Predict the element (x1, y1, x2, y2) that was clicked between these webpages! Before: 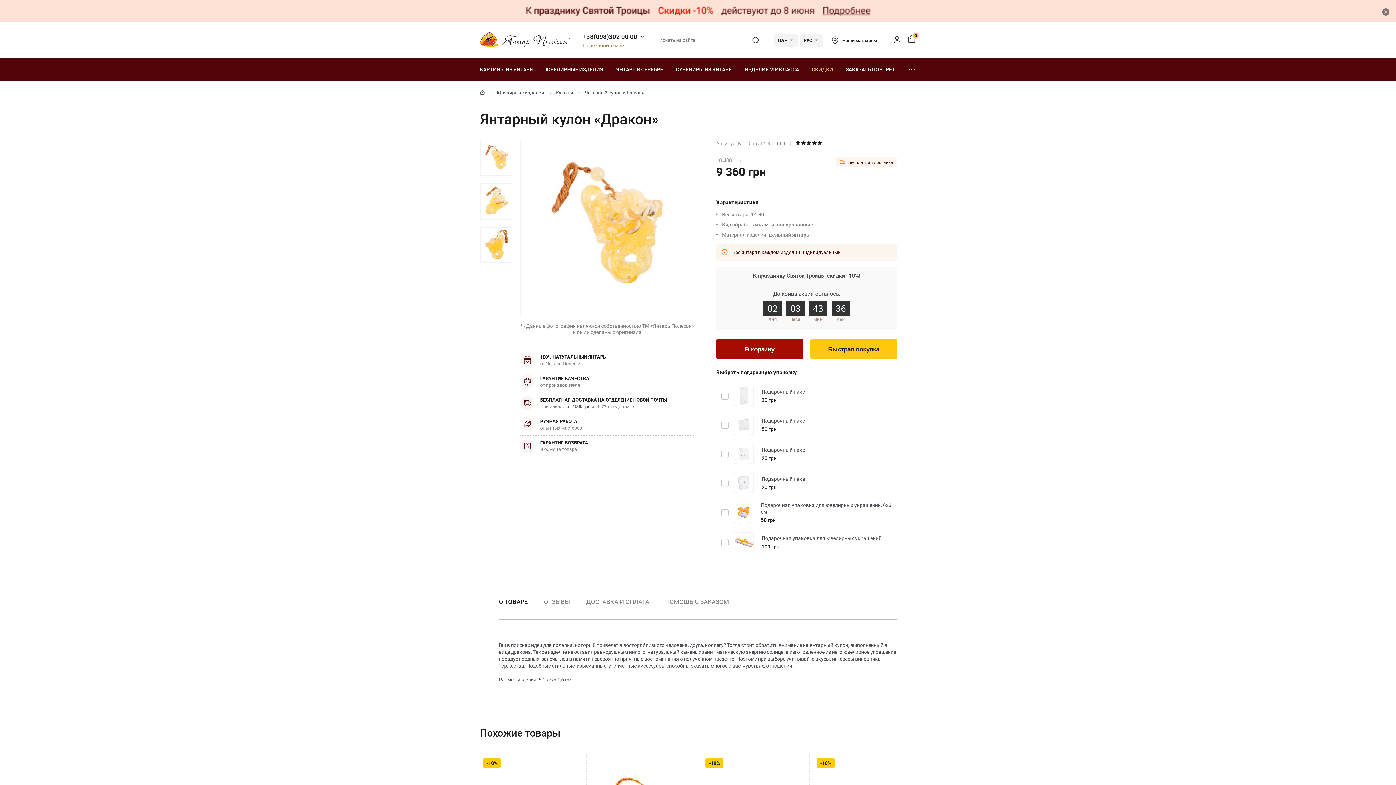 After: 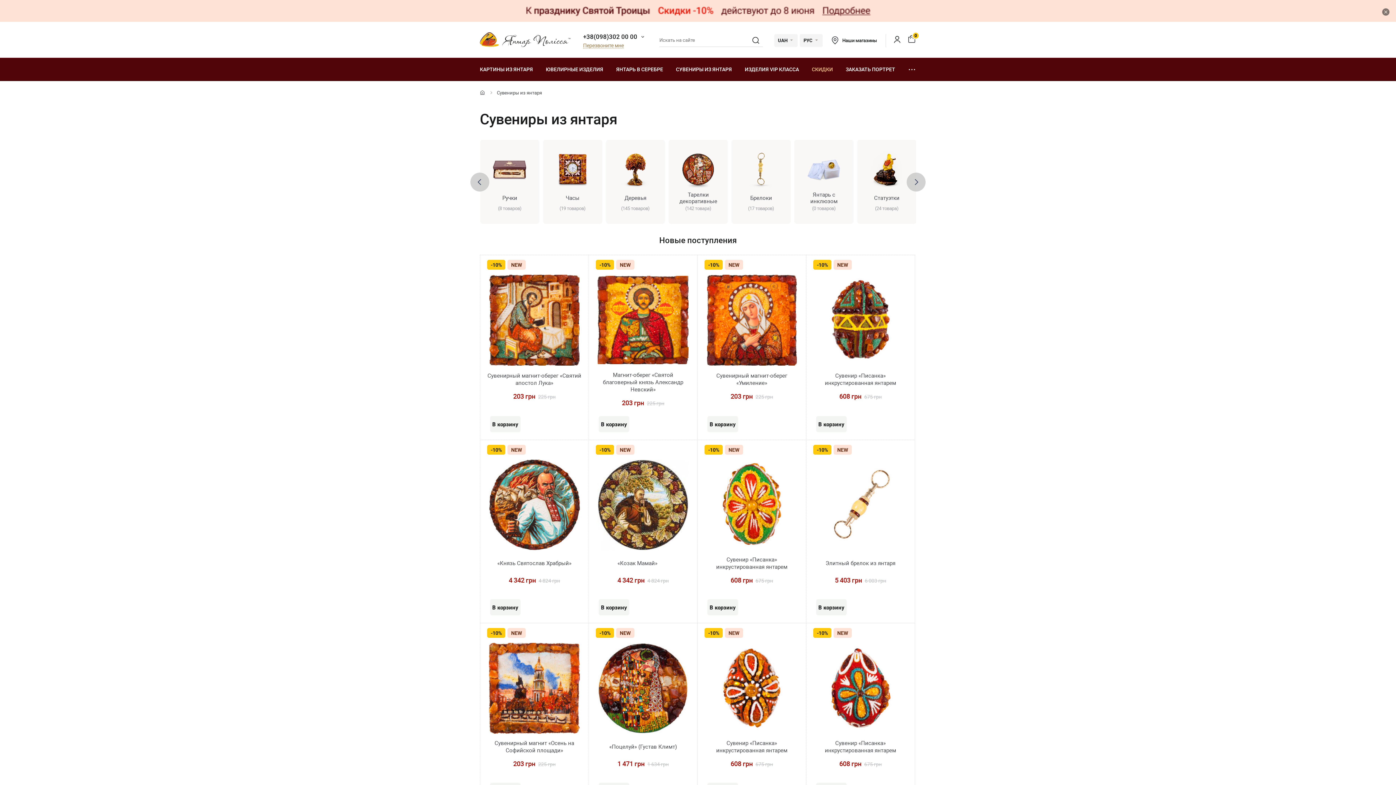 Action: label: СУВЕНИРЫ ИЗ ЯНТАРЯ bbox: (676, 65, 732, 72)